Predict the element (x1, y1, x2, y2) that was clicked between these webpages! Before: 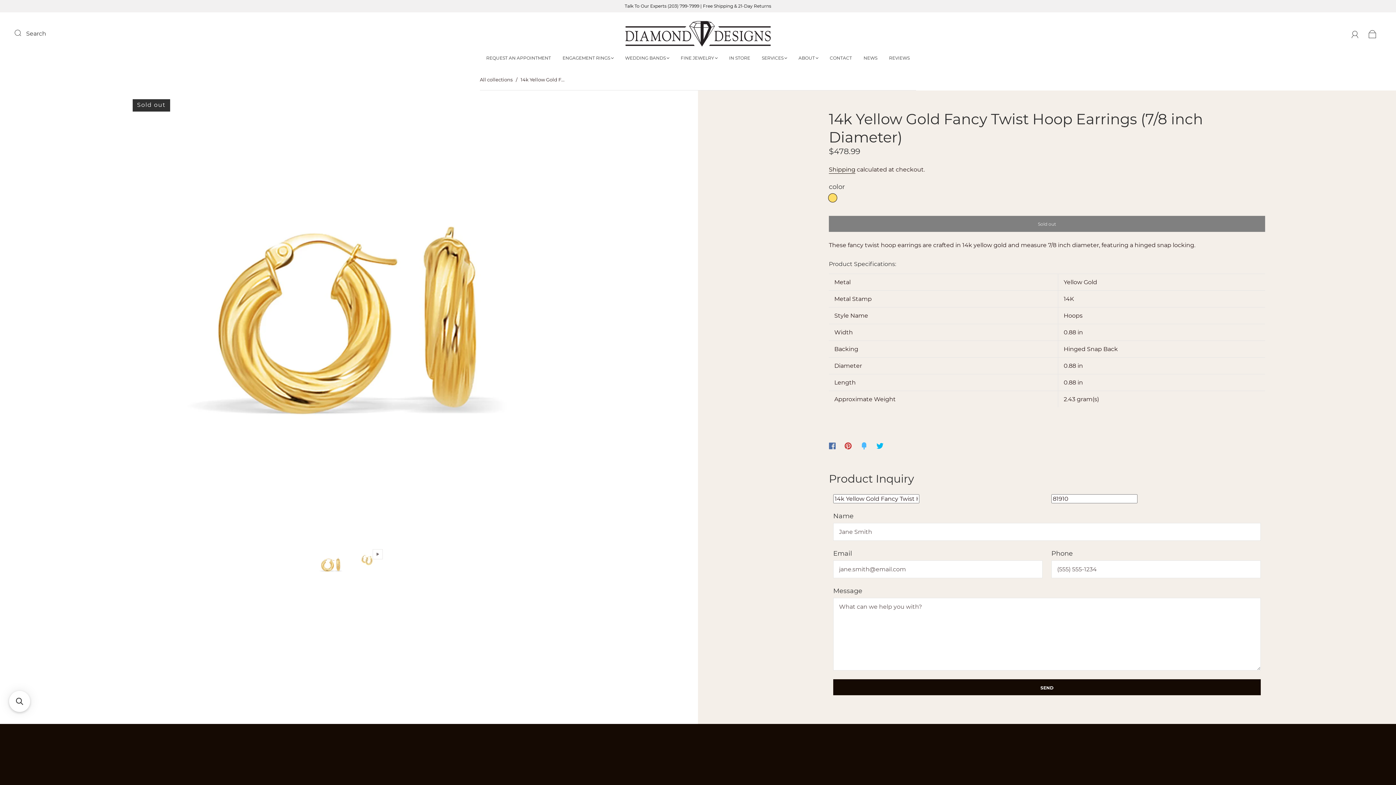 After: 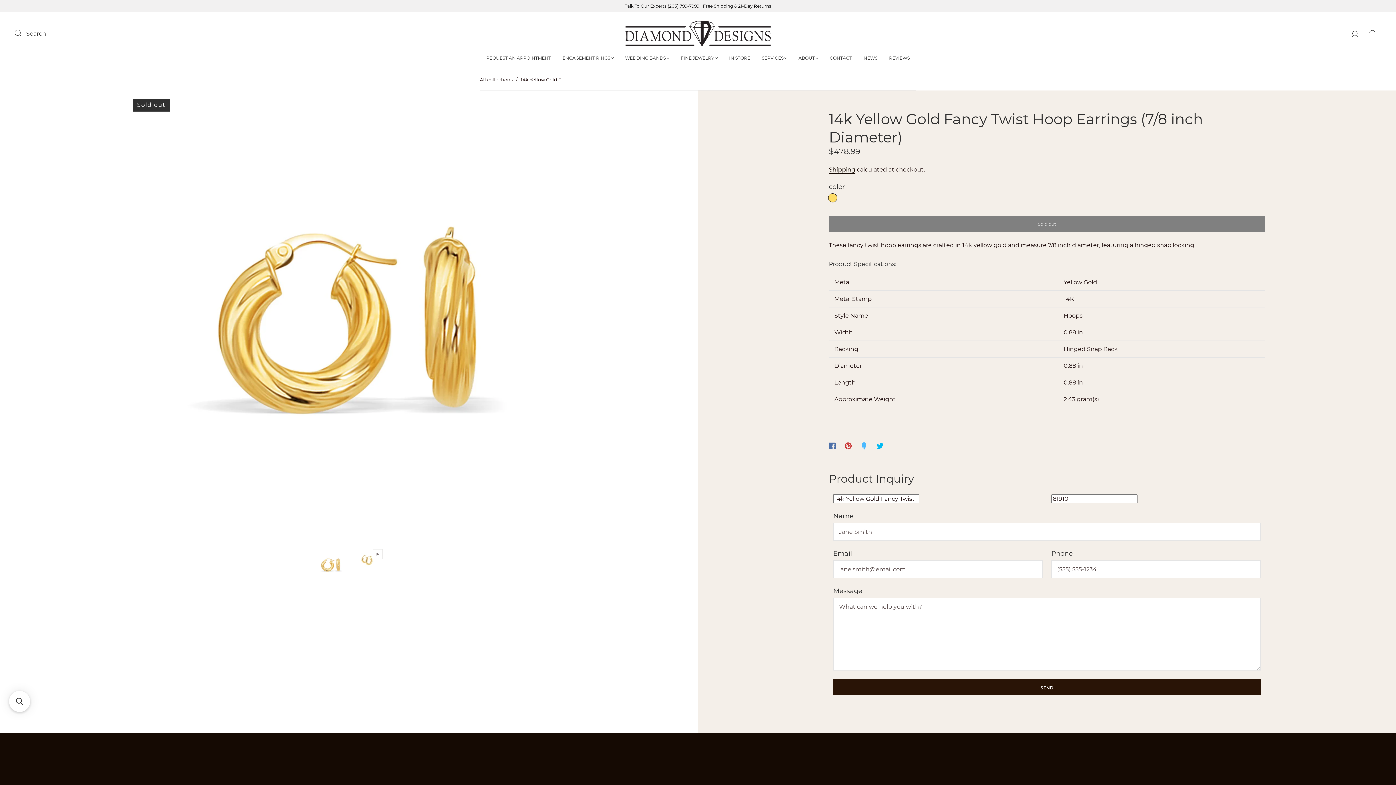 Action: bbox: (833, 679, 1261, 695) label: Send